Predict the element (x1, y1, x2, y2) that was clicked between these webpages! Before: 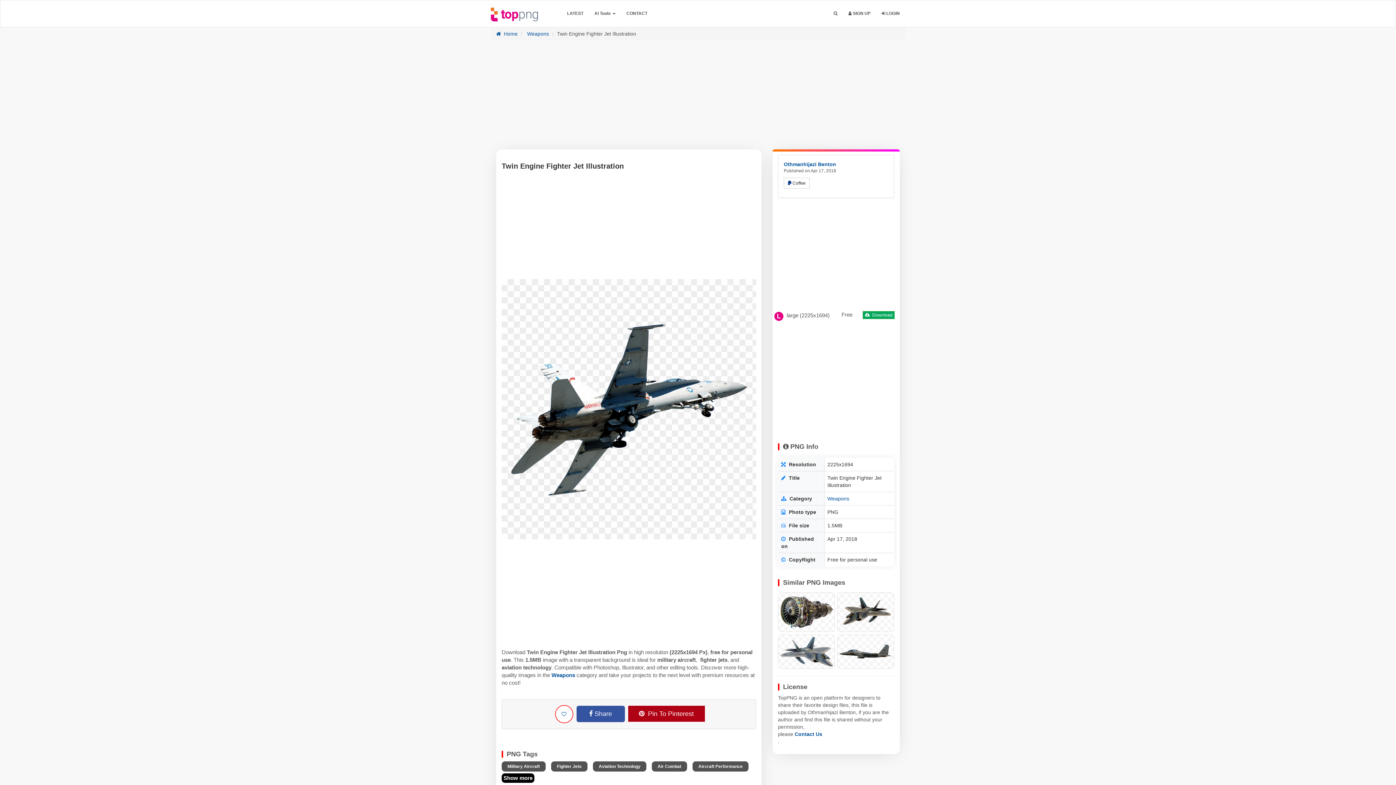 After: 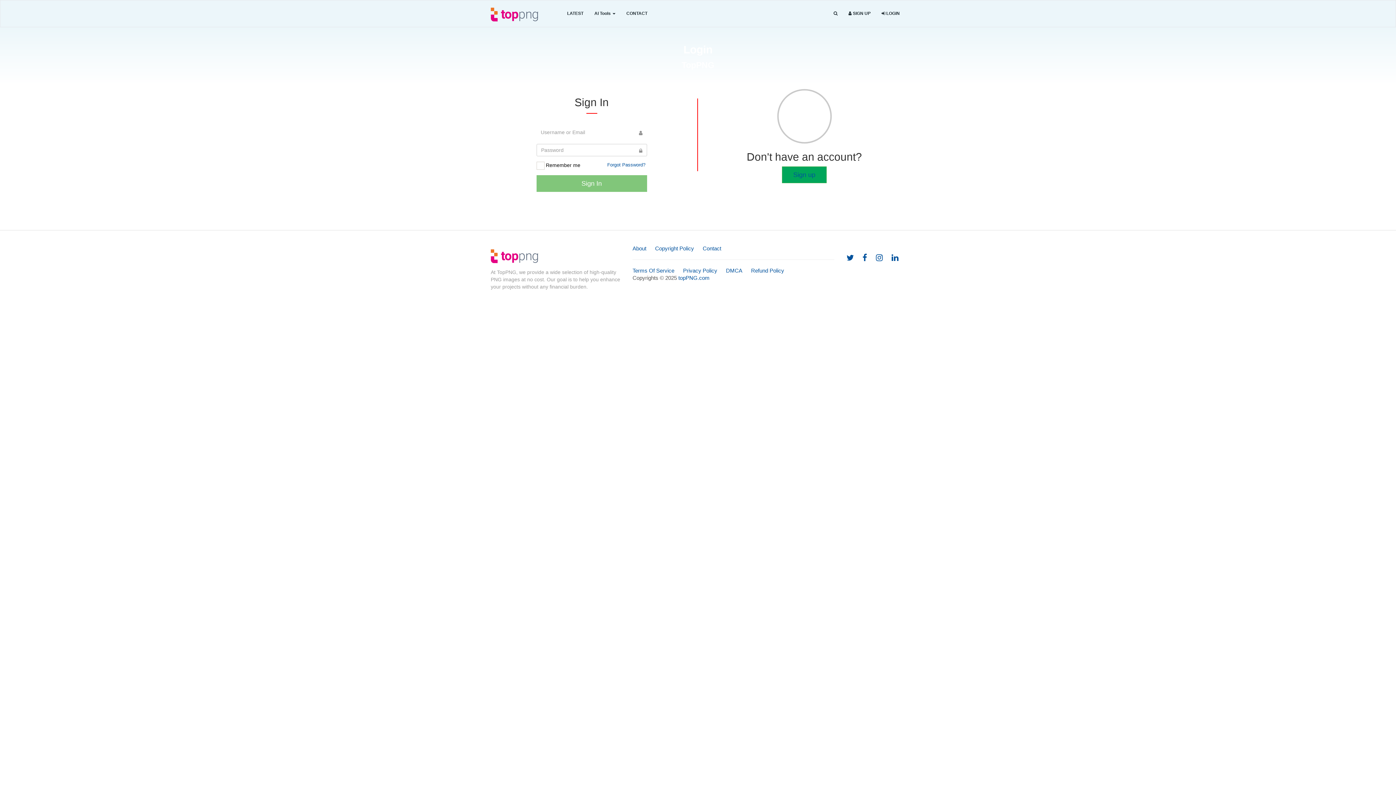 Action: label:  LOGIN bbox: (876, 4, 905, 23)